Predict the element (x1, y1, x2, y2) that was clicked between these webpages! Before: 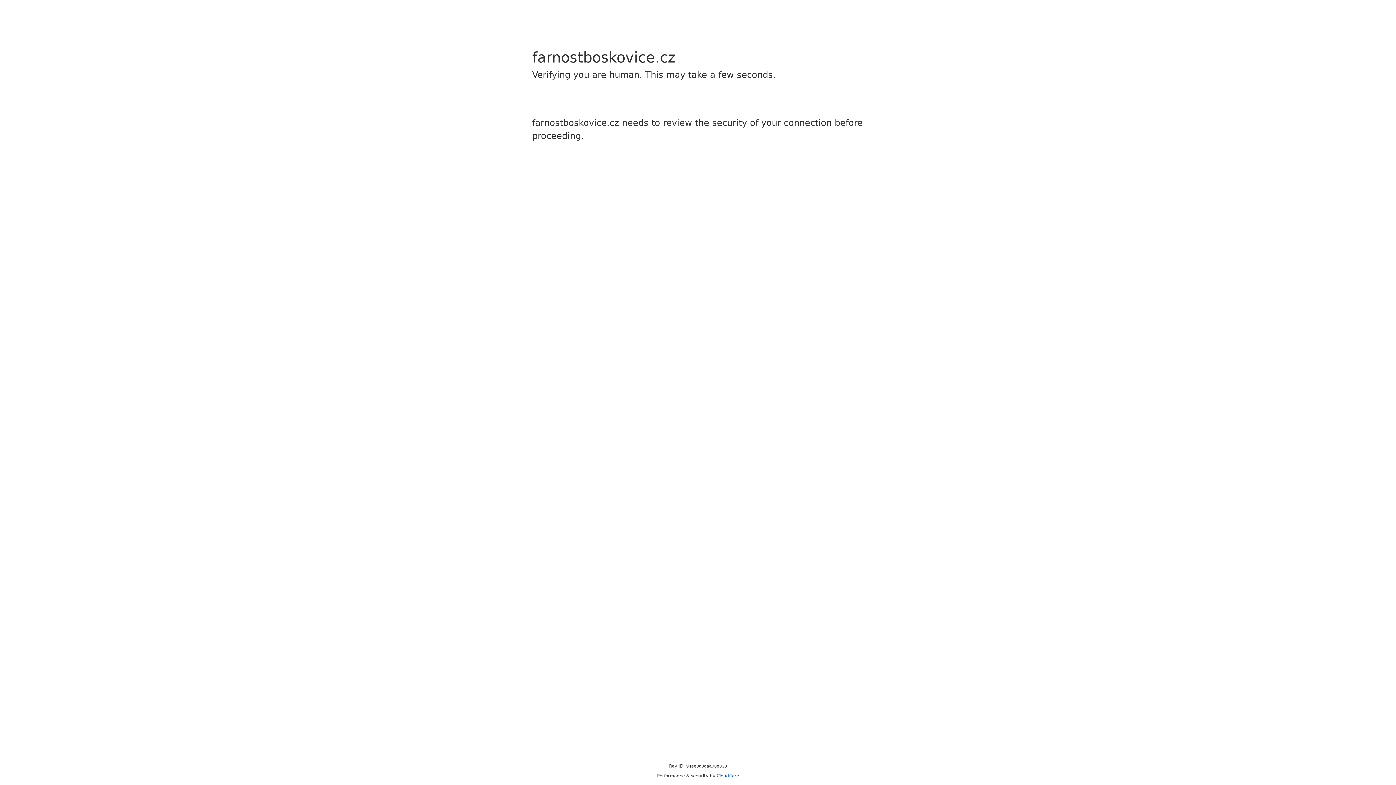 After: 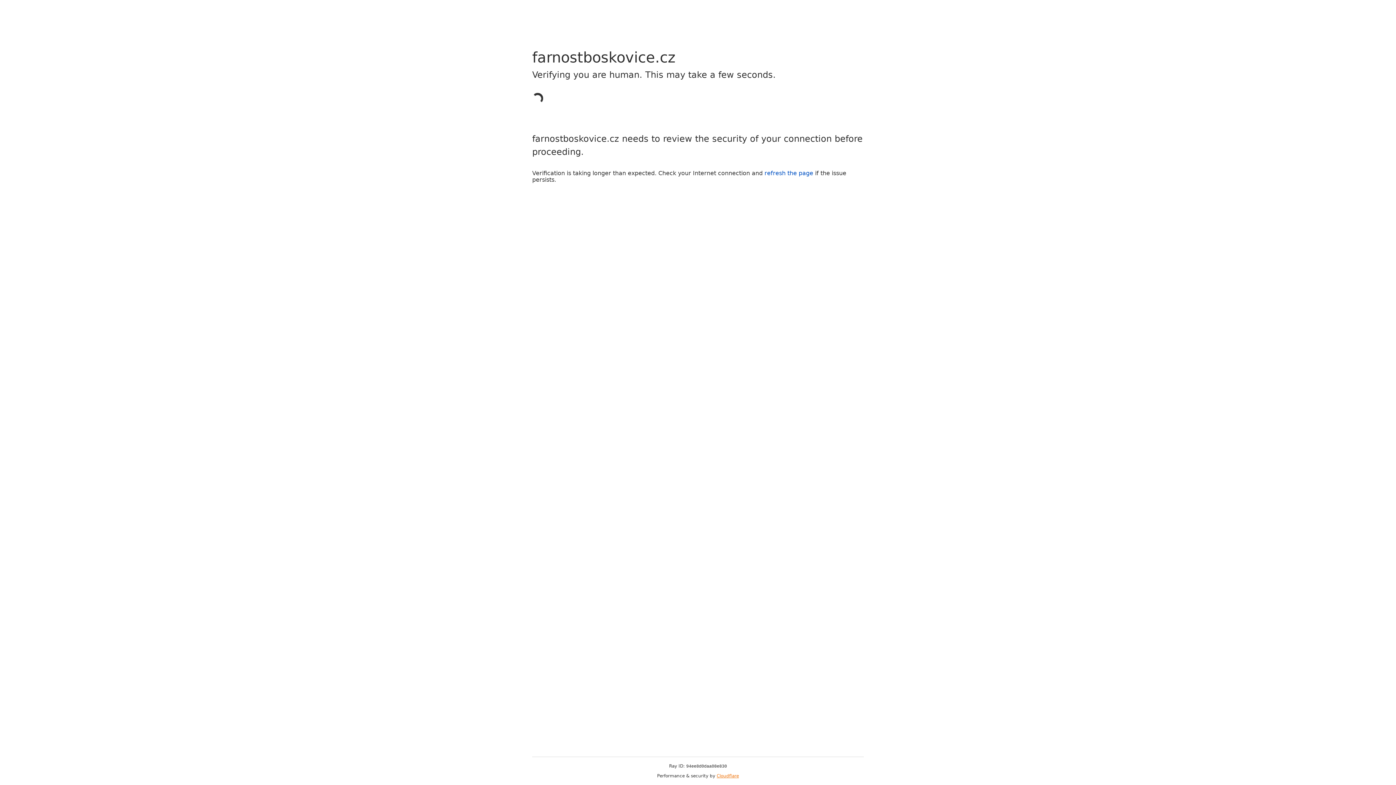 Action: bbox: (716, 773, 739, 778) label: Cloudflare